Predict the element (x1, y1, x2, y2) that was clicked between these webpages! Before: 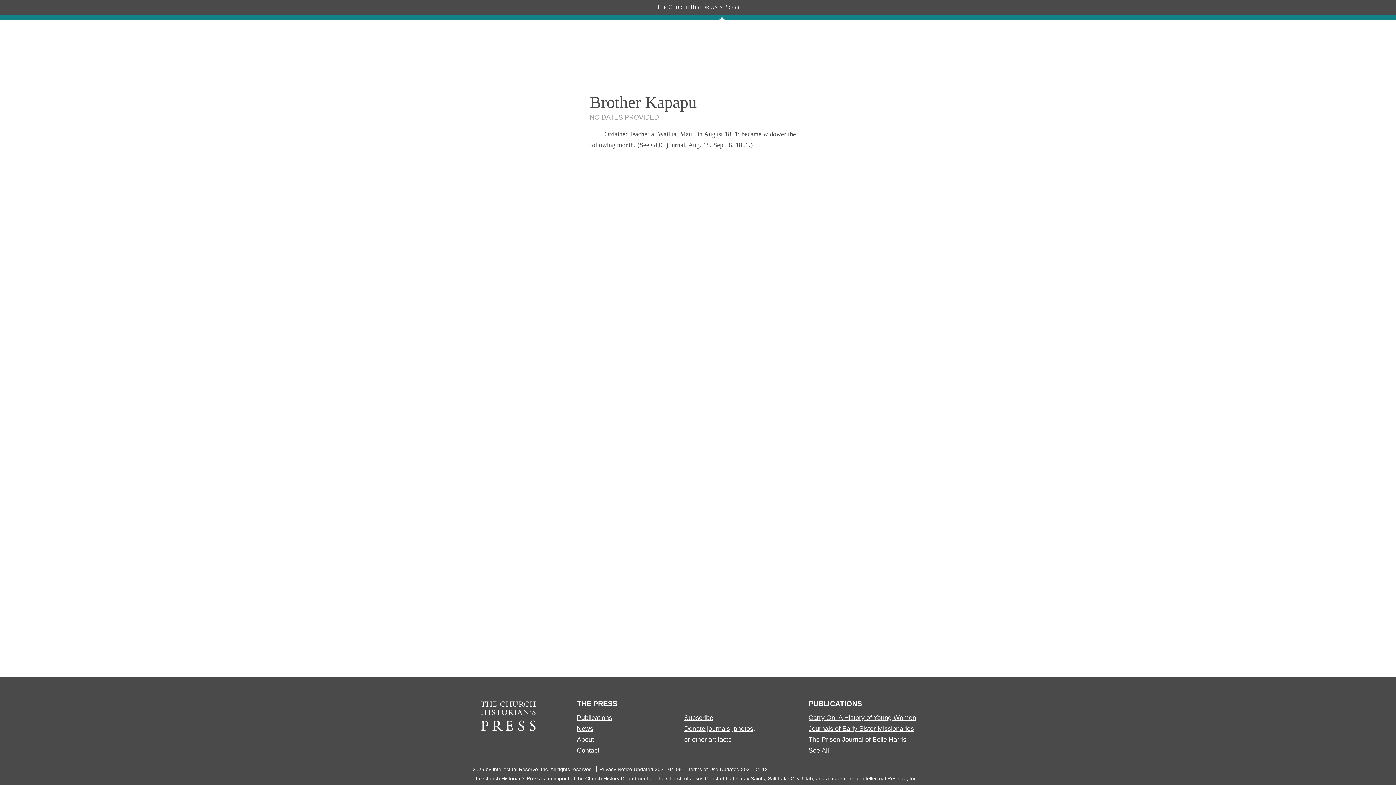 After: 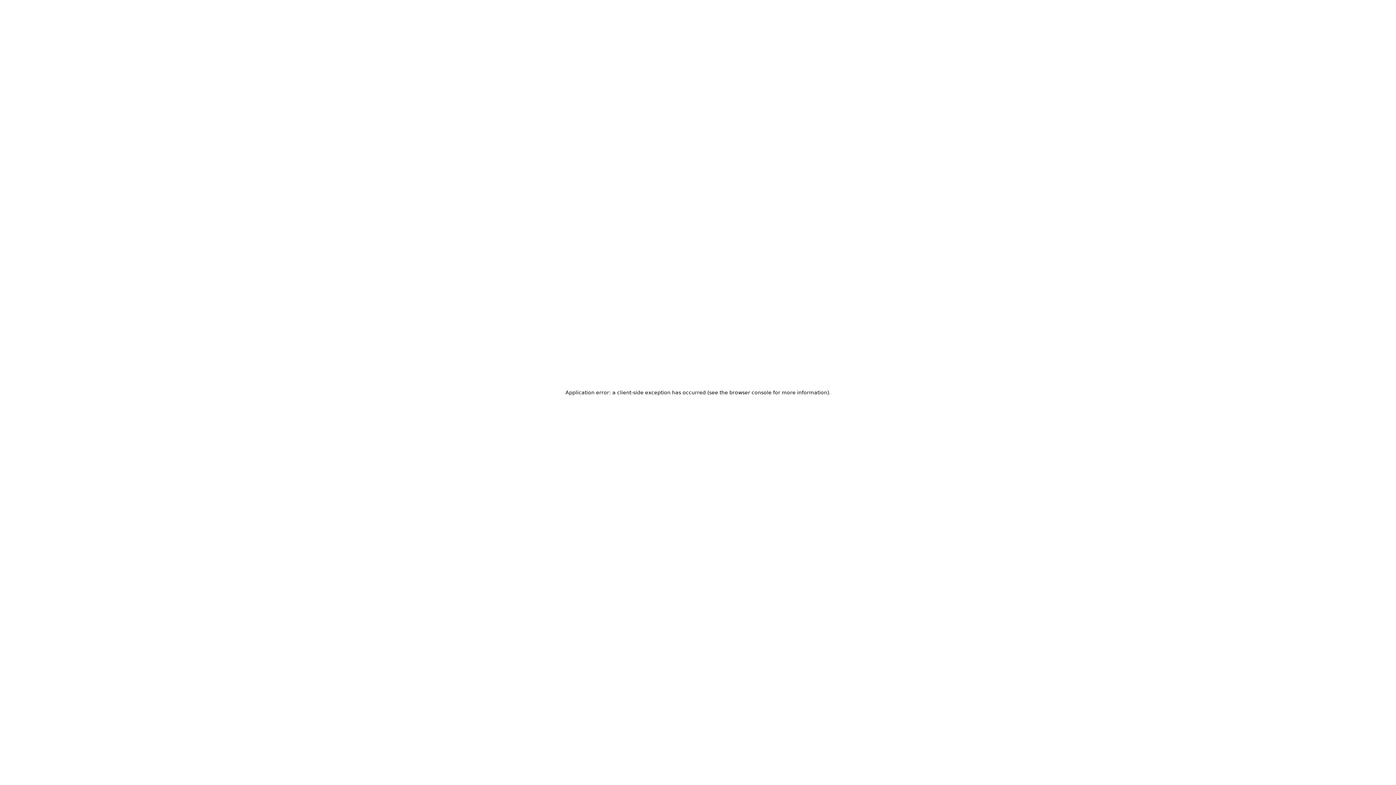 Action: bbox: (577, 747, 599, 754) label: Contact